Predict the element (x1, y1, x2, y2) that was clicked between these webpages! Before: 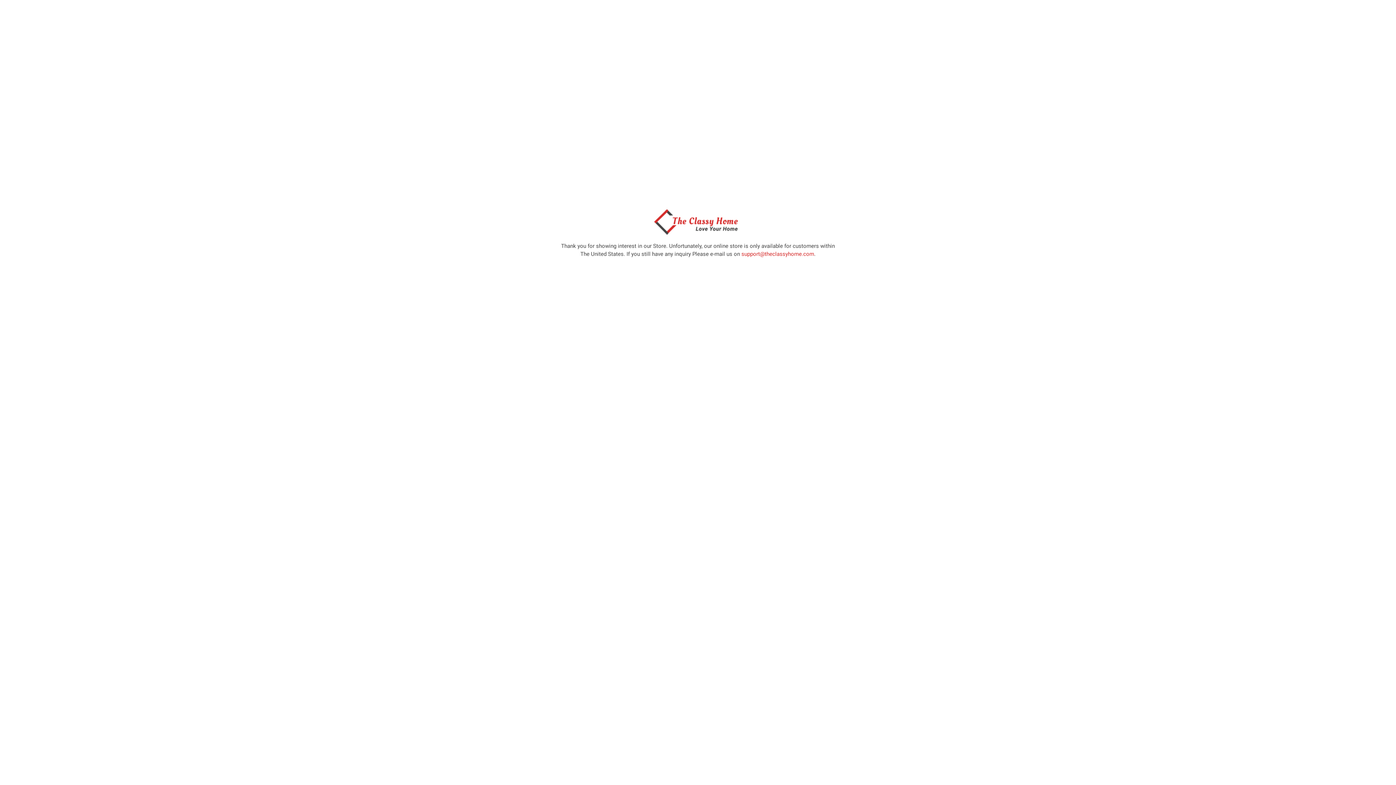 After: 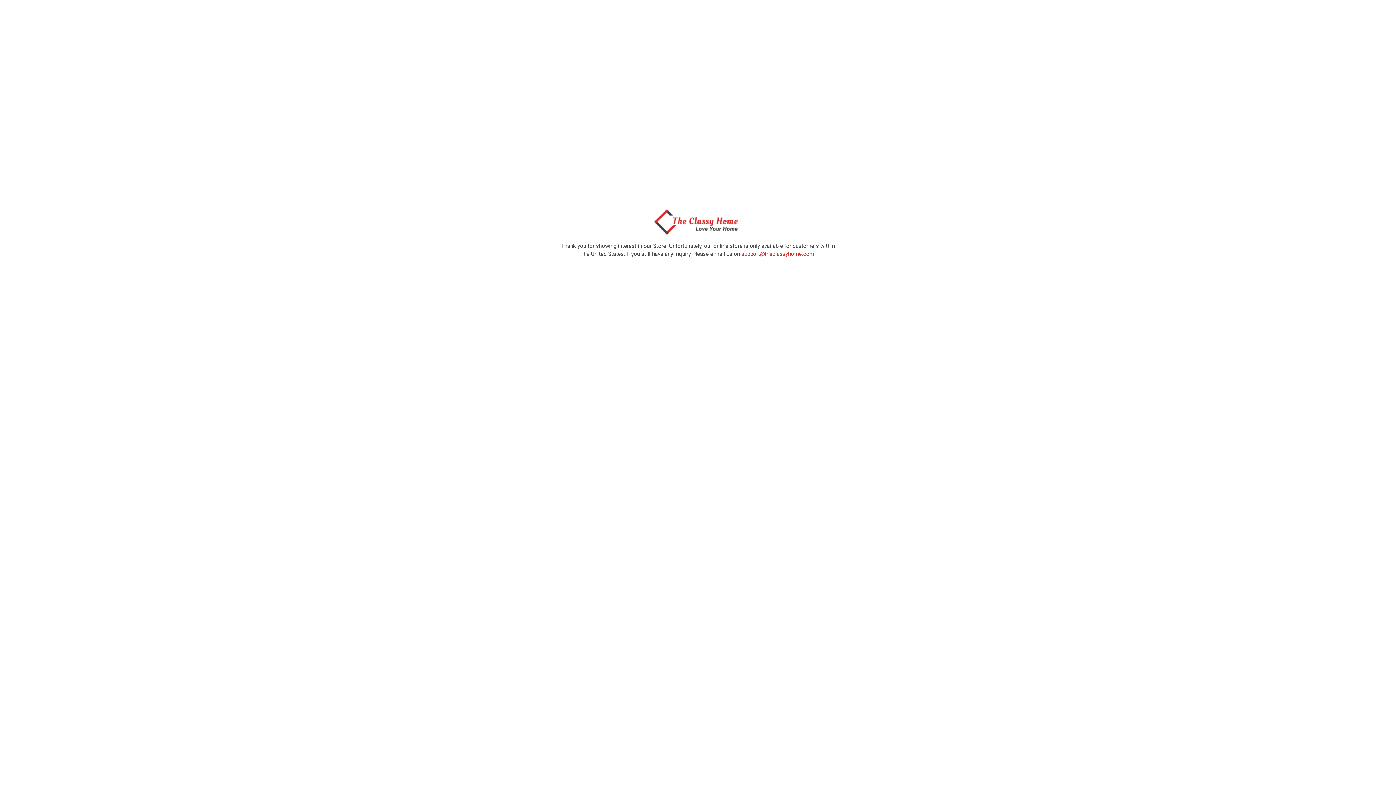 Action: bbox: (650, 229, 746, 236)